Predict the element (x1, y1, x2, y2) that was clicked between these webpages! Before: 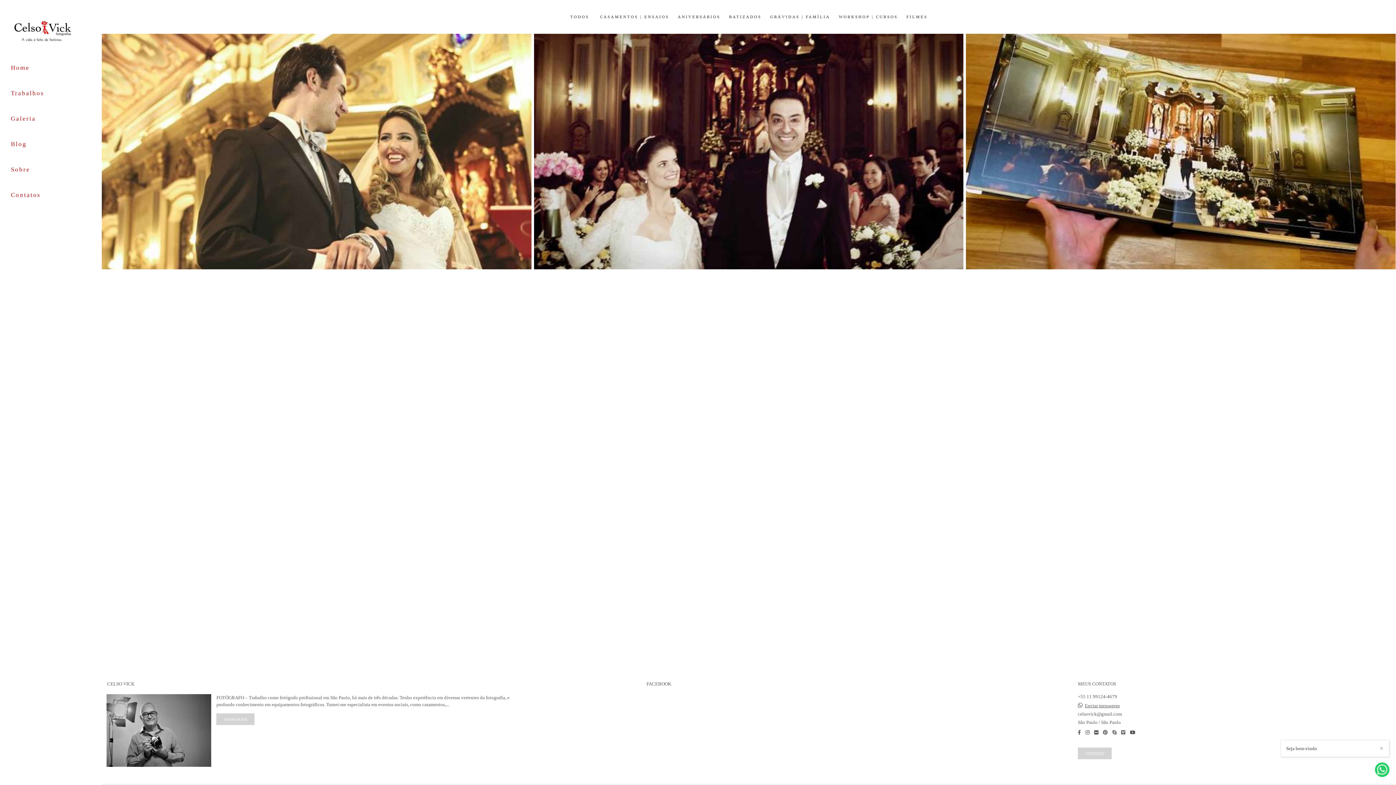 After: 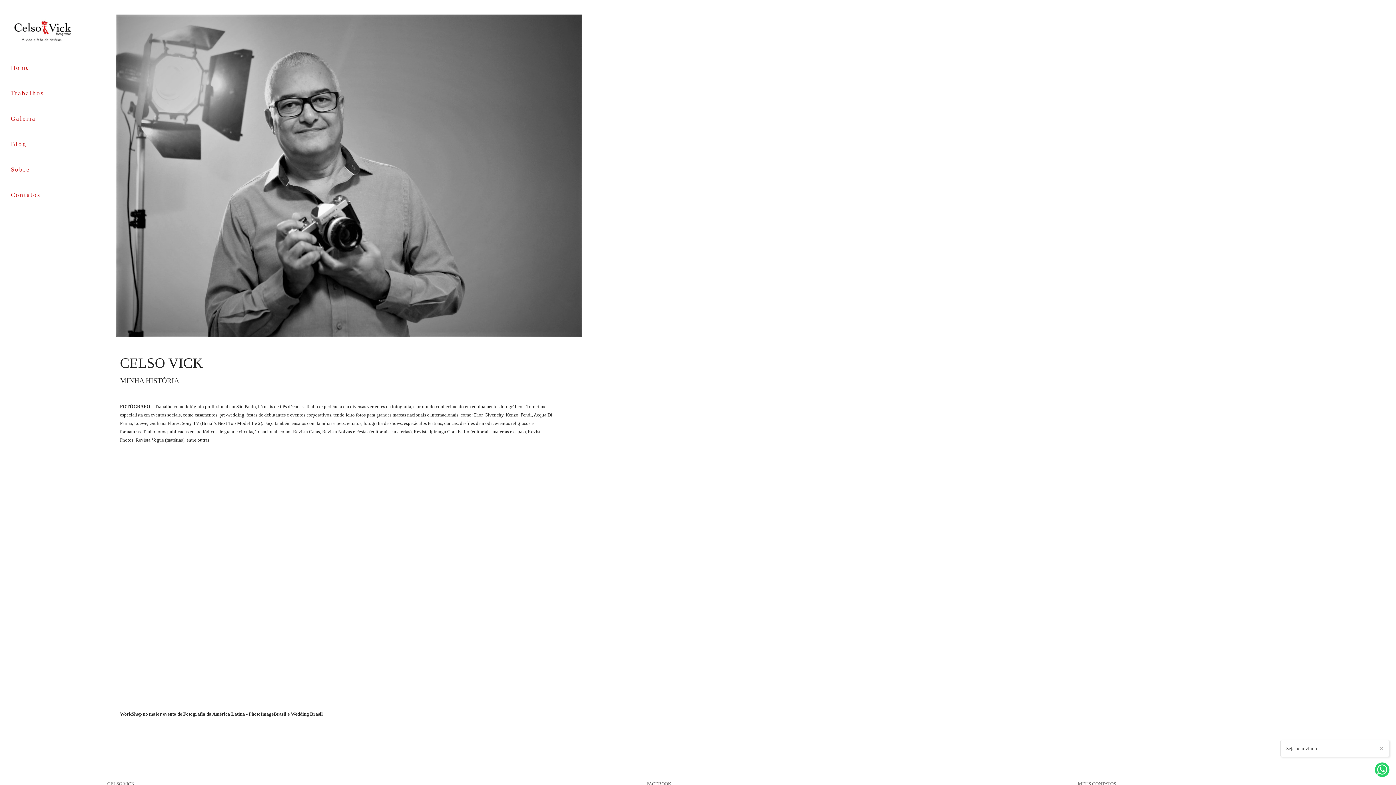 Action: bbox: (216, 713, 254, 725) label: SAIBA MAIS